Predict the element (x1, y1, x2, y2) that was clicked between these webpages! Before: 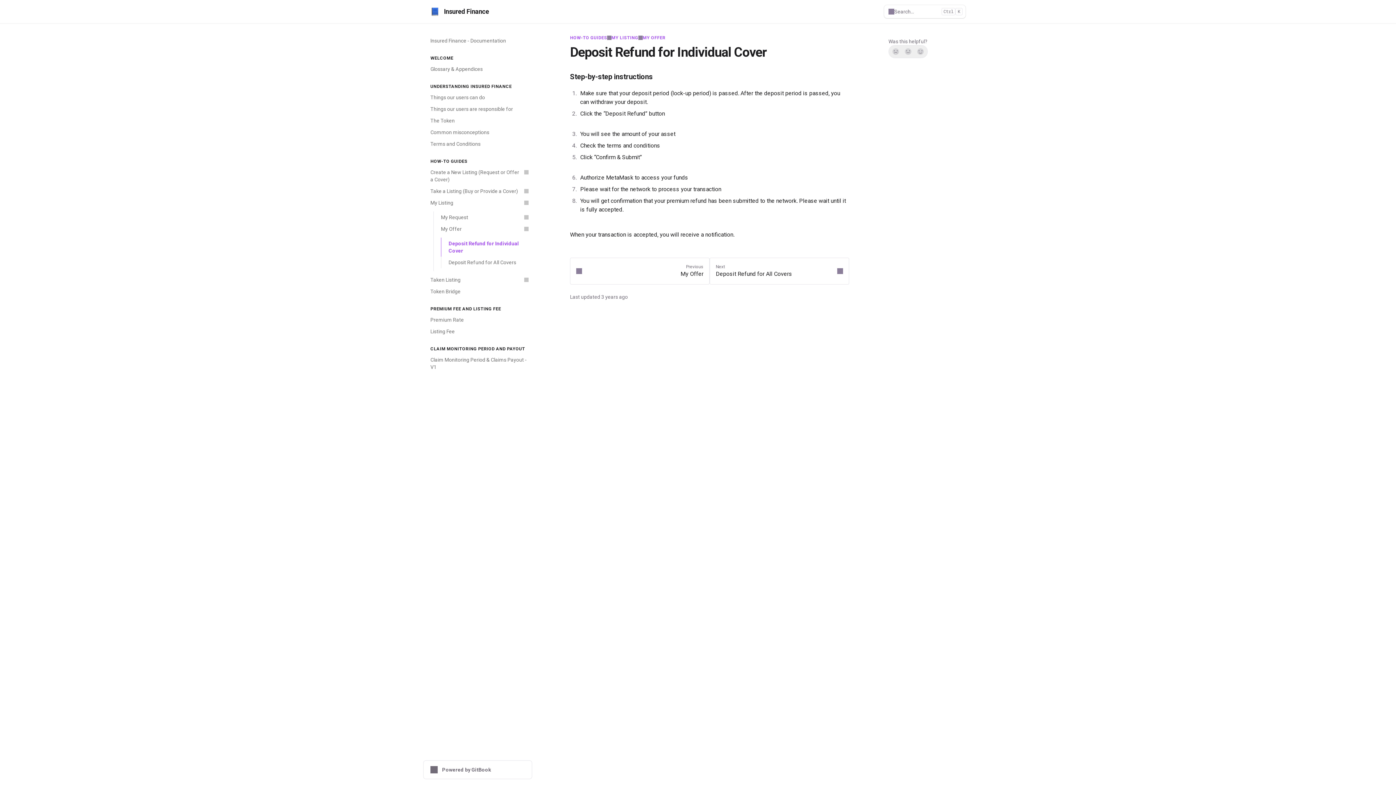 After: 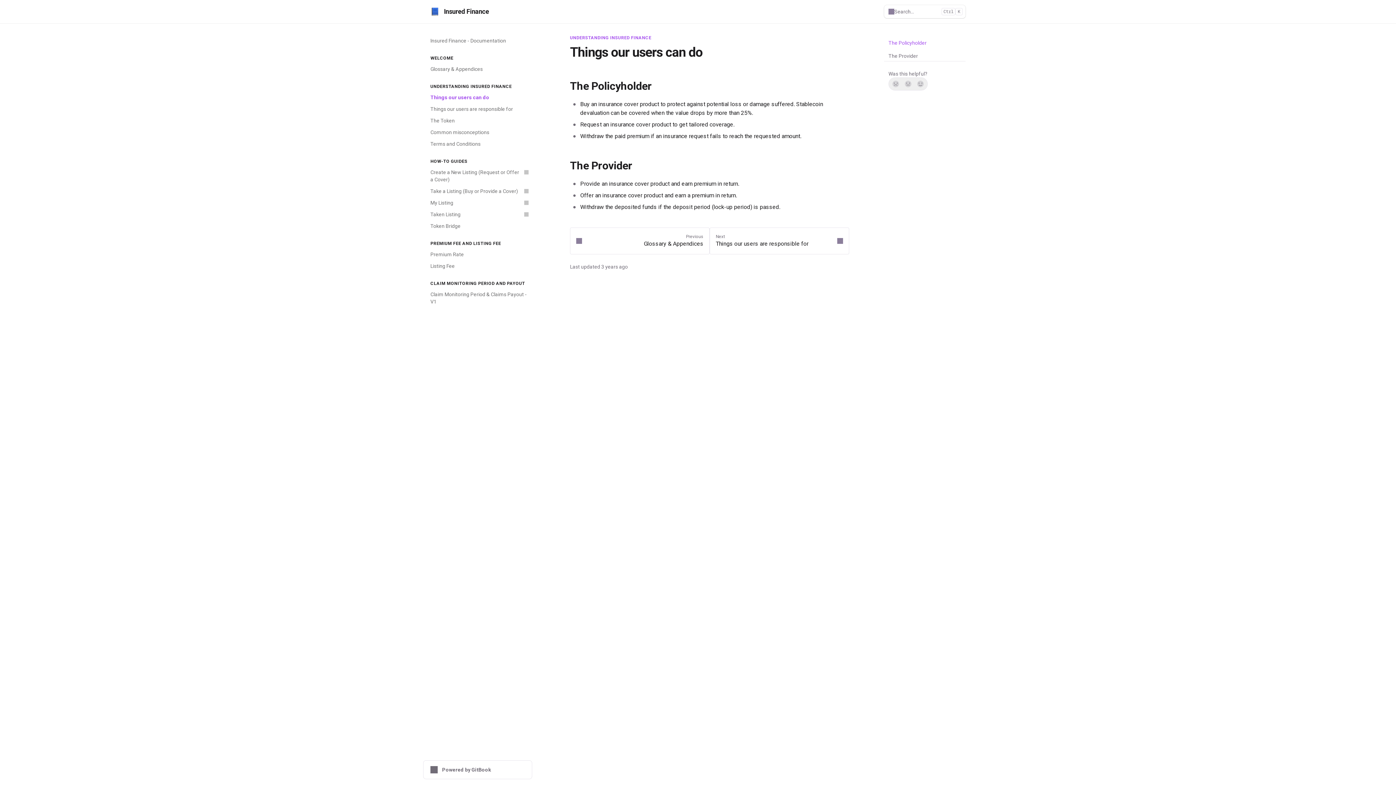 Action: bbox: (426, 91, 532, 103) label: Things our users can do